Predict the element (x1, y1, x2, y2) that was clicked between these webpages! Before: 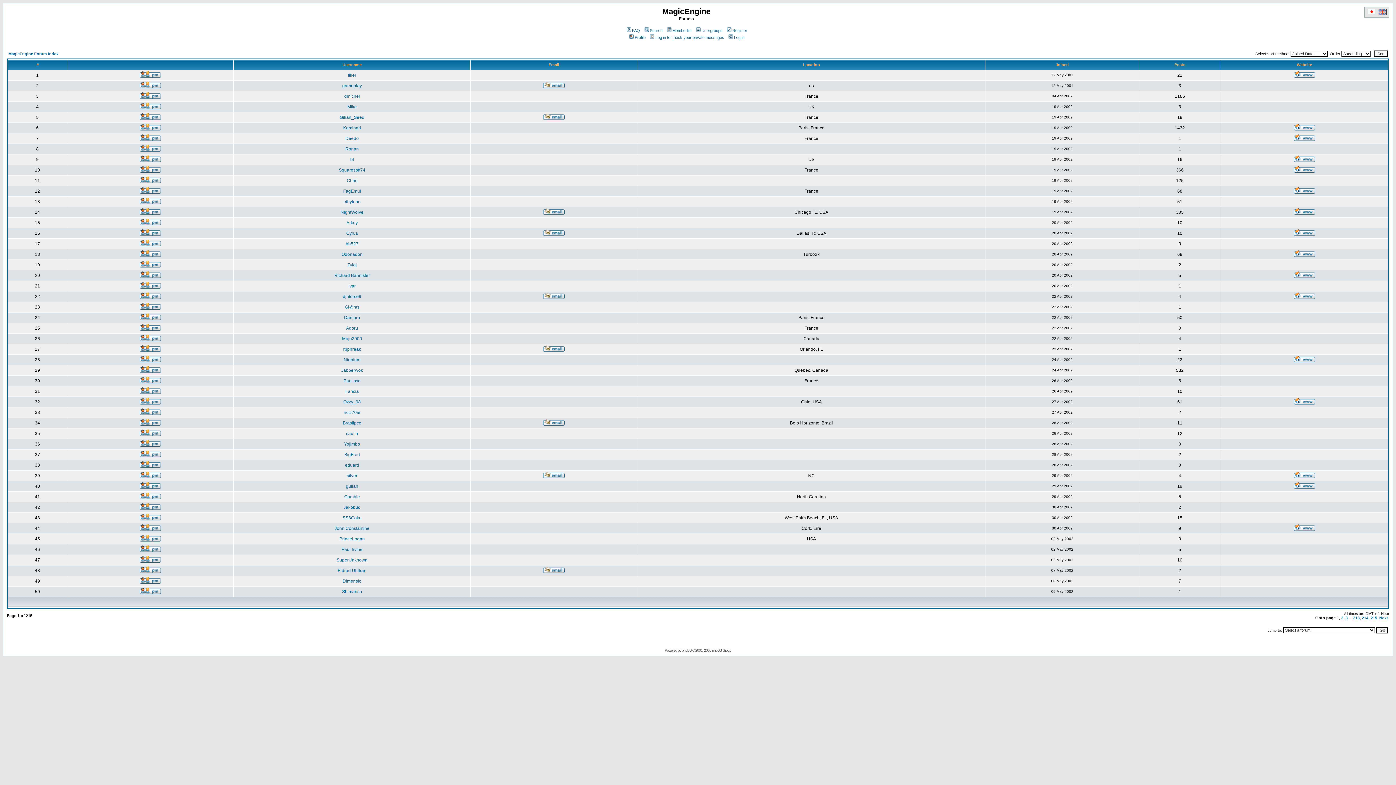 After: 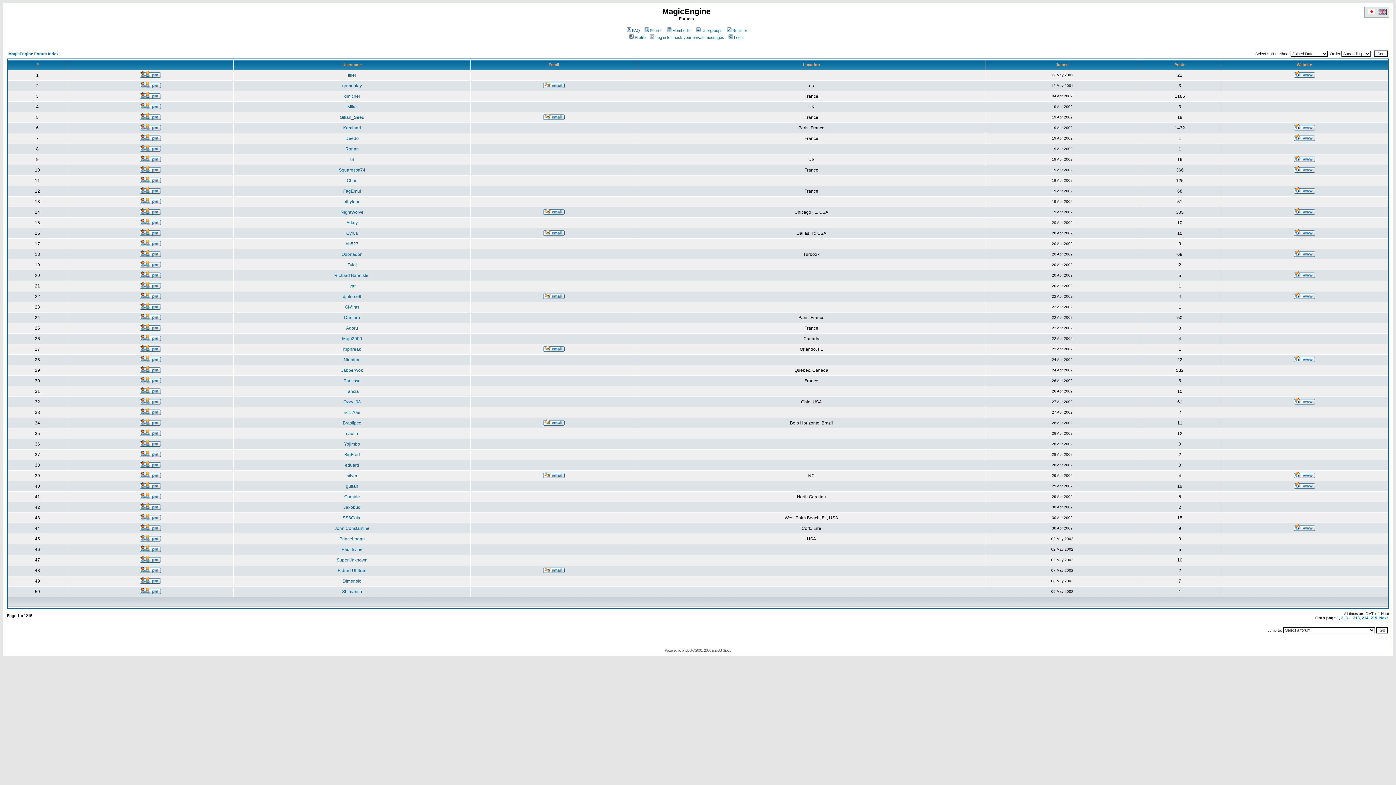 Action: bbox: (543, 568, 564, 574)